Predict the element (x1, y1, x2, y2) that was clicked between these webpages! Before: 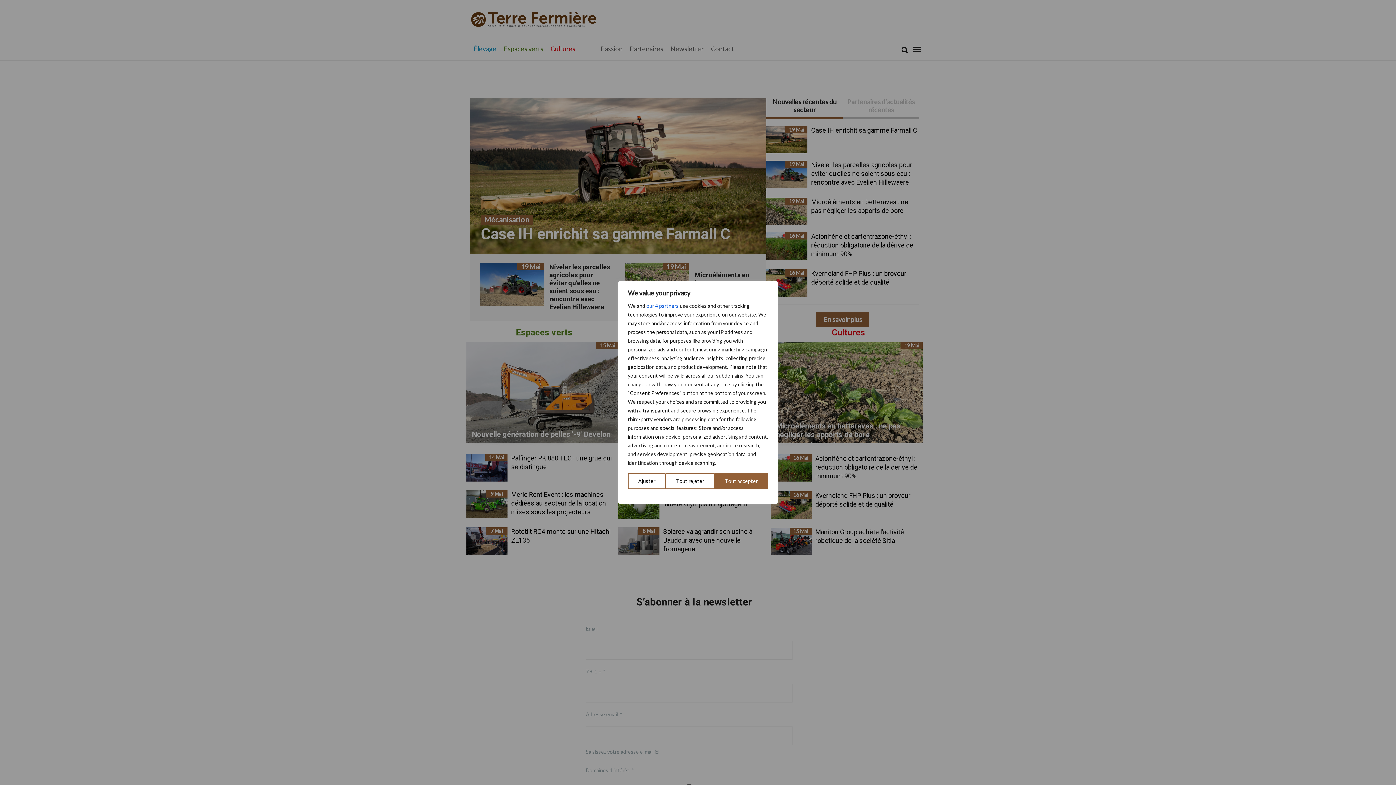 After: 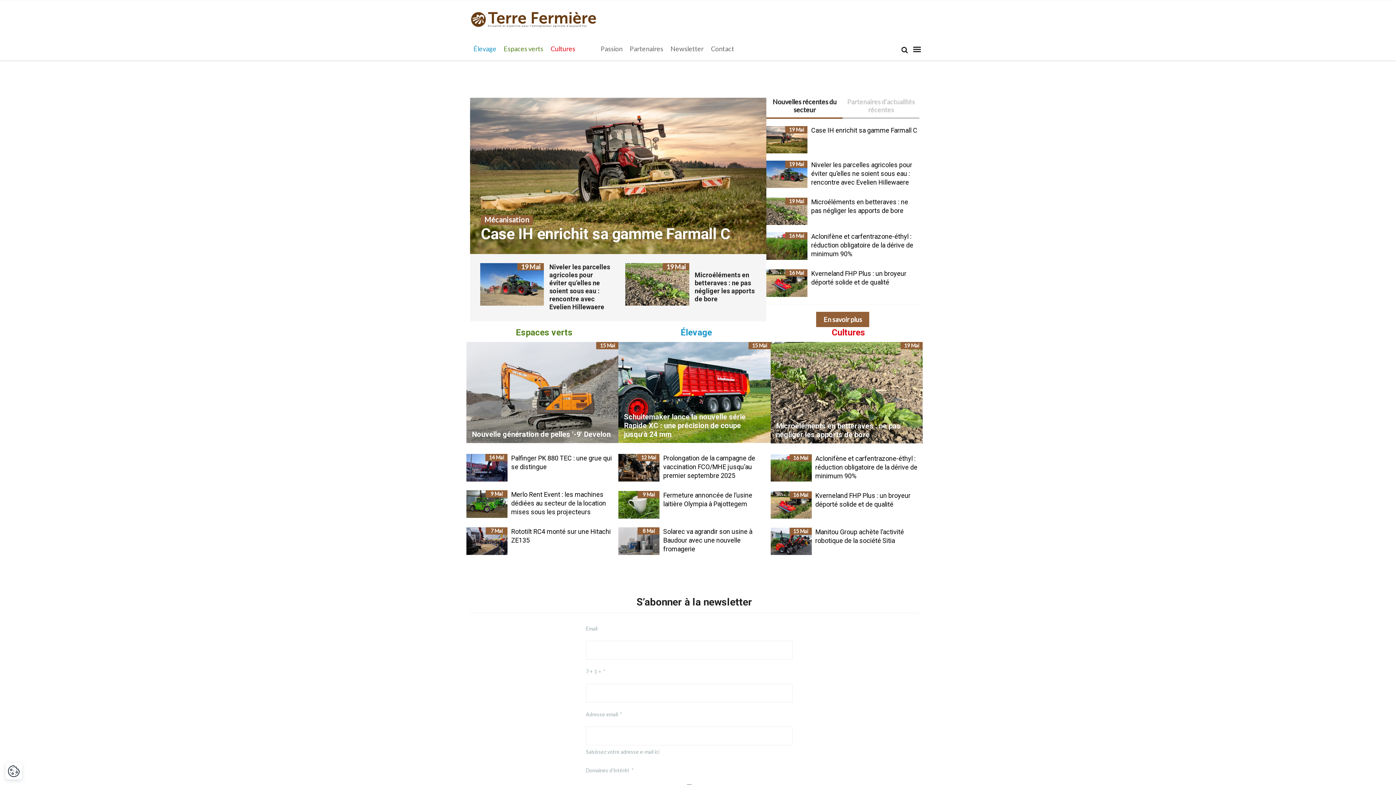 Action: label: Tout accepter bbox: (714, 473, 768, 489)